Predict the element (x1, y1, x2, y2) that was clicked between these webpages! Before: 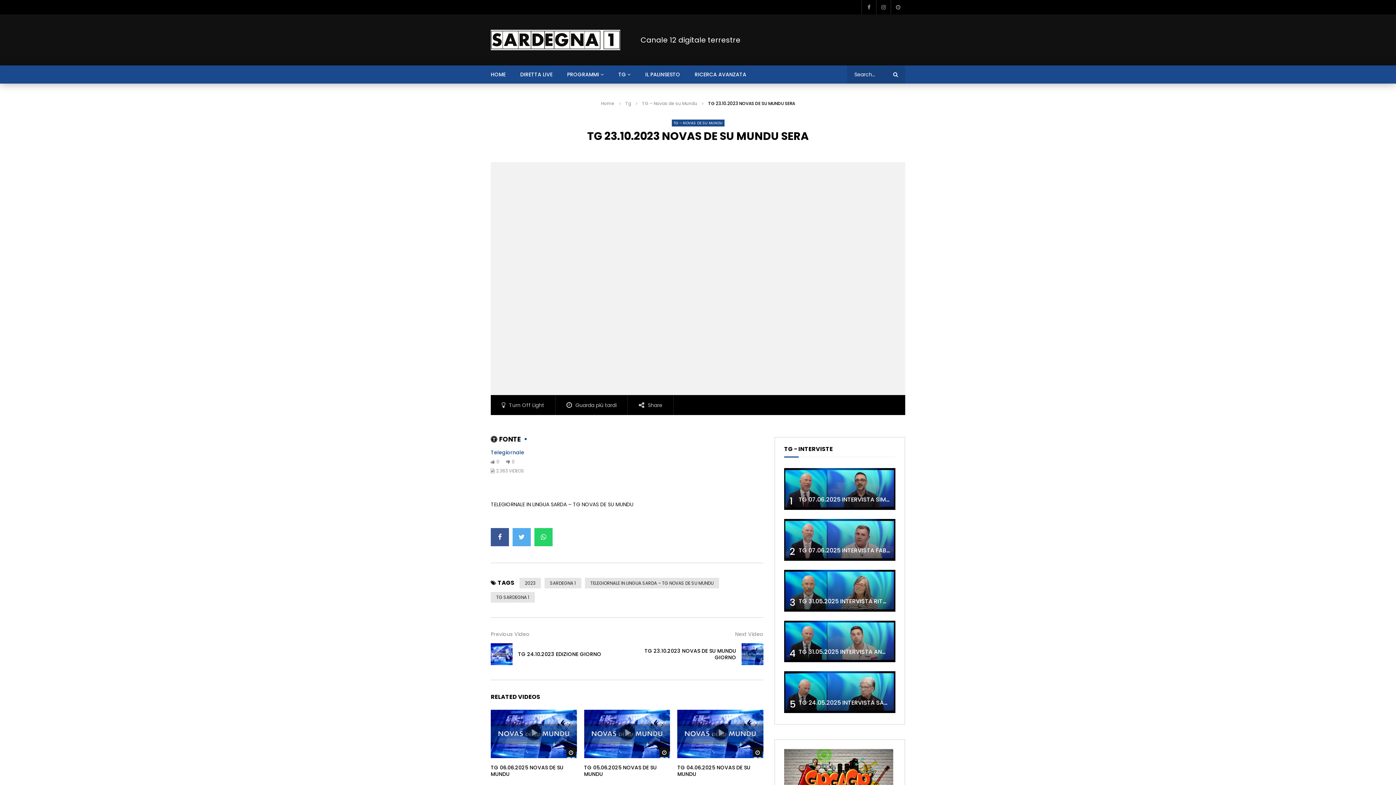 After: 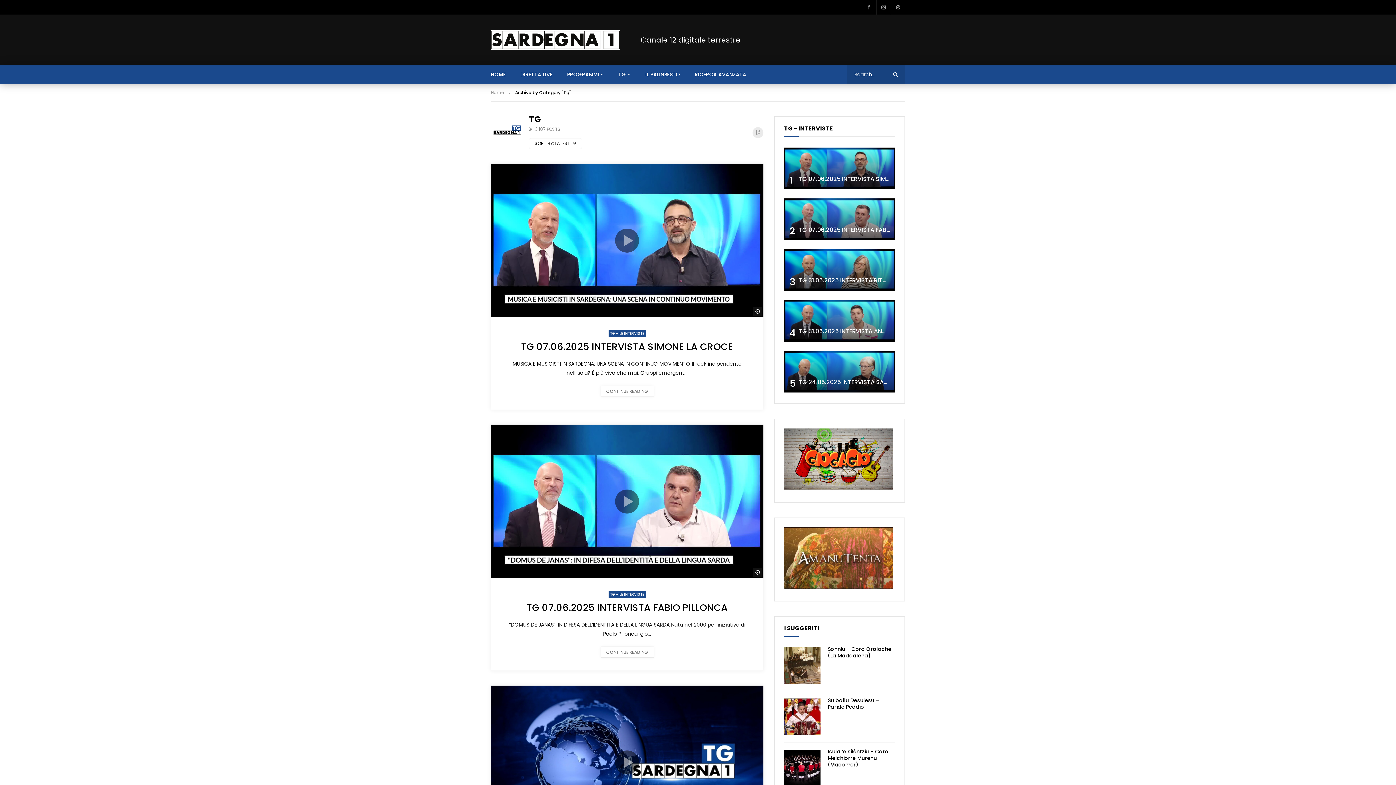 Action: label: Tg bbox: (625, 100, 631, 106)